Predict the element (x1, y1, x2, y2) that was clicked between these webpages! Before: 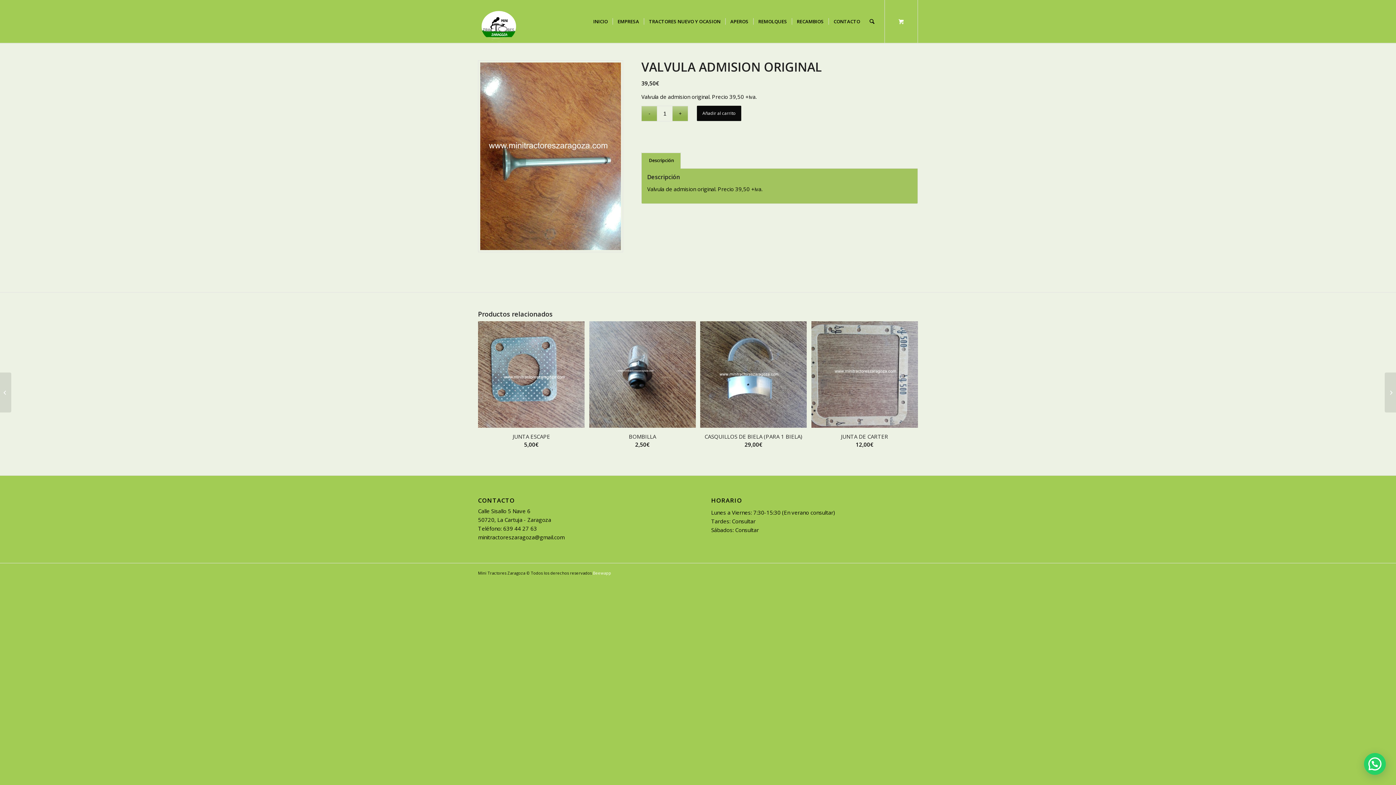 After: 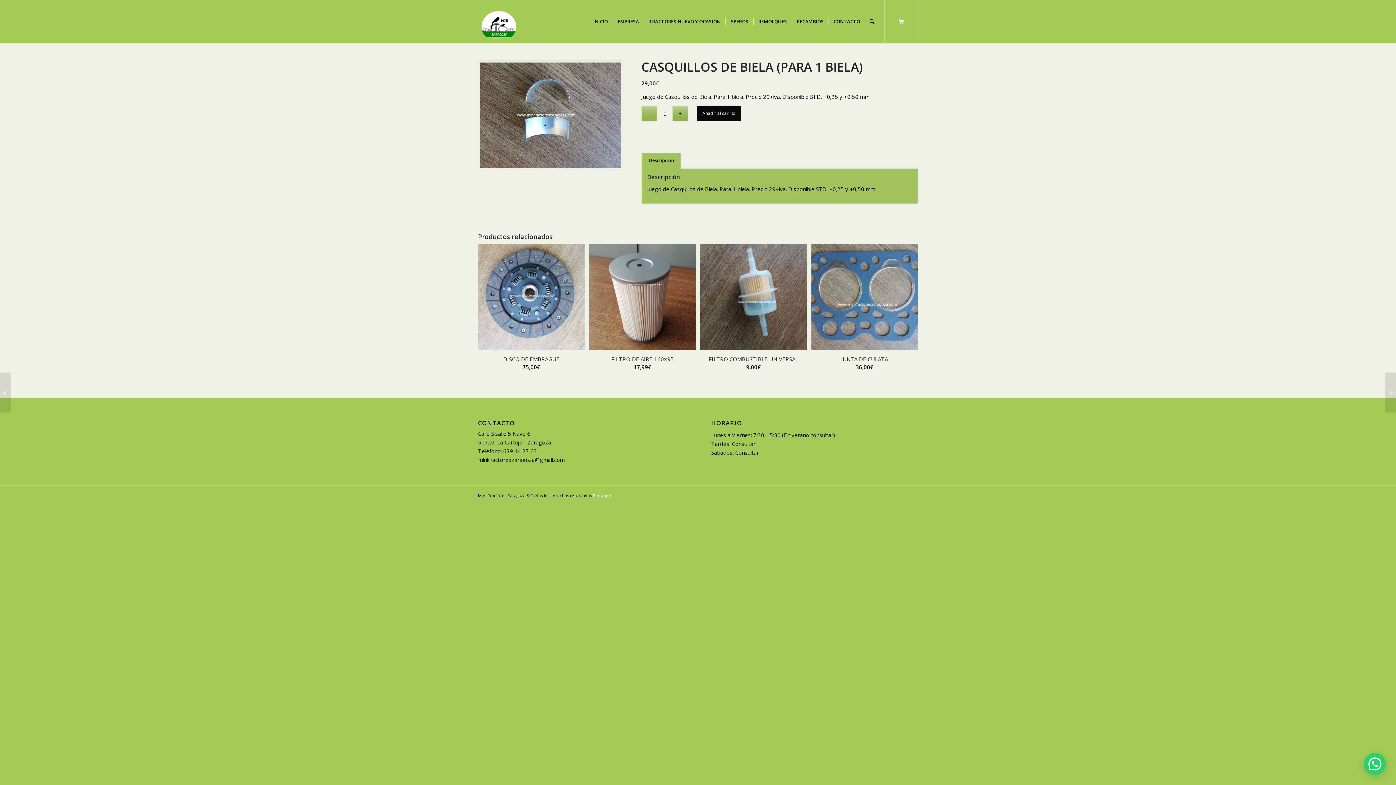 Action: bbox: (700, 321, 807, 452) label: CASQUILLOS DE BIELA (PARA 1 BIELA)
29,00€